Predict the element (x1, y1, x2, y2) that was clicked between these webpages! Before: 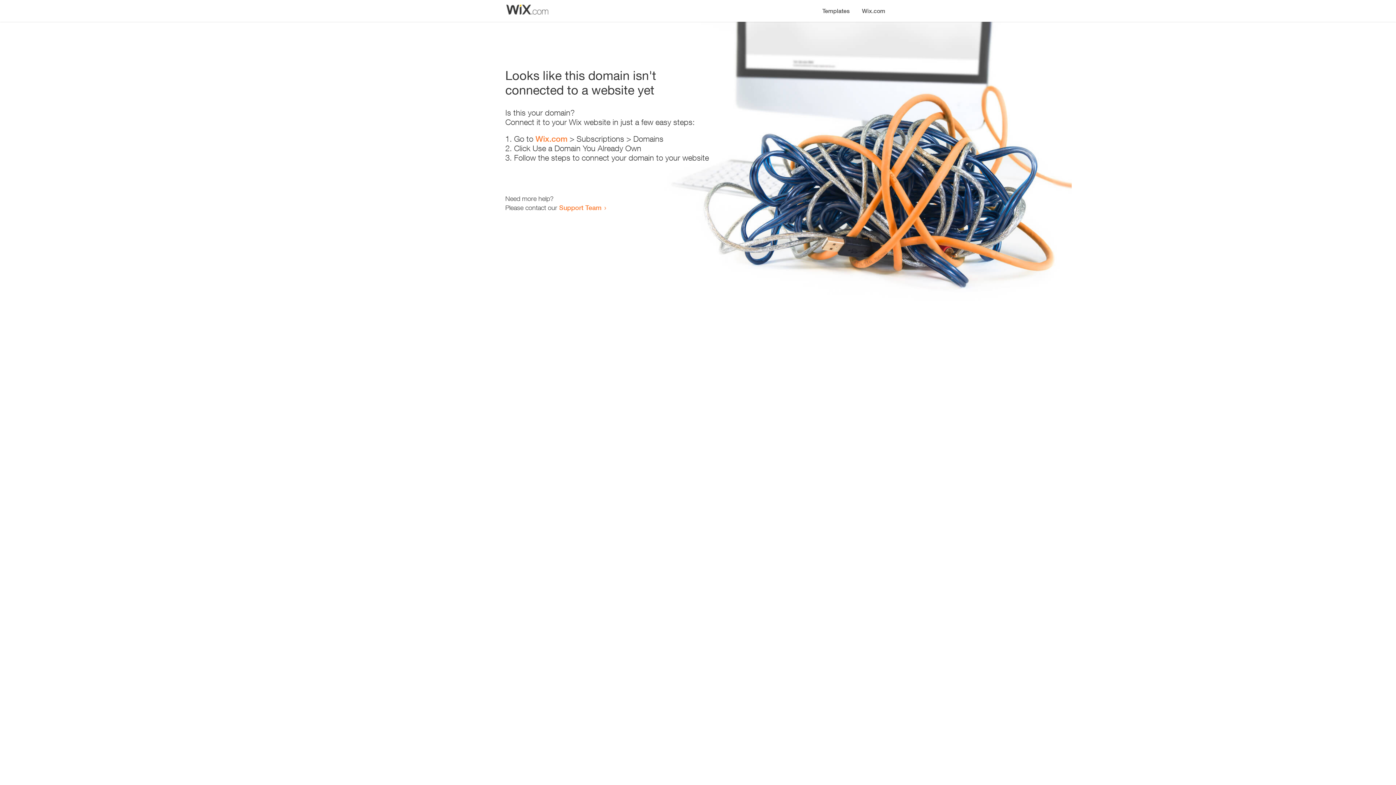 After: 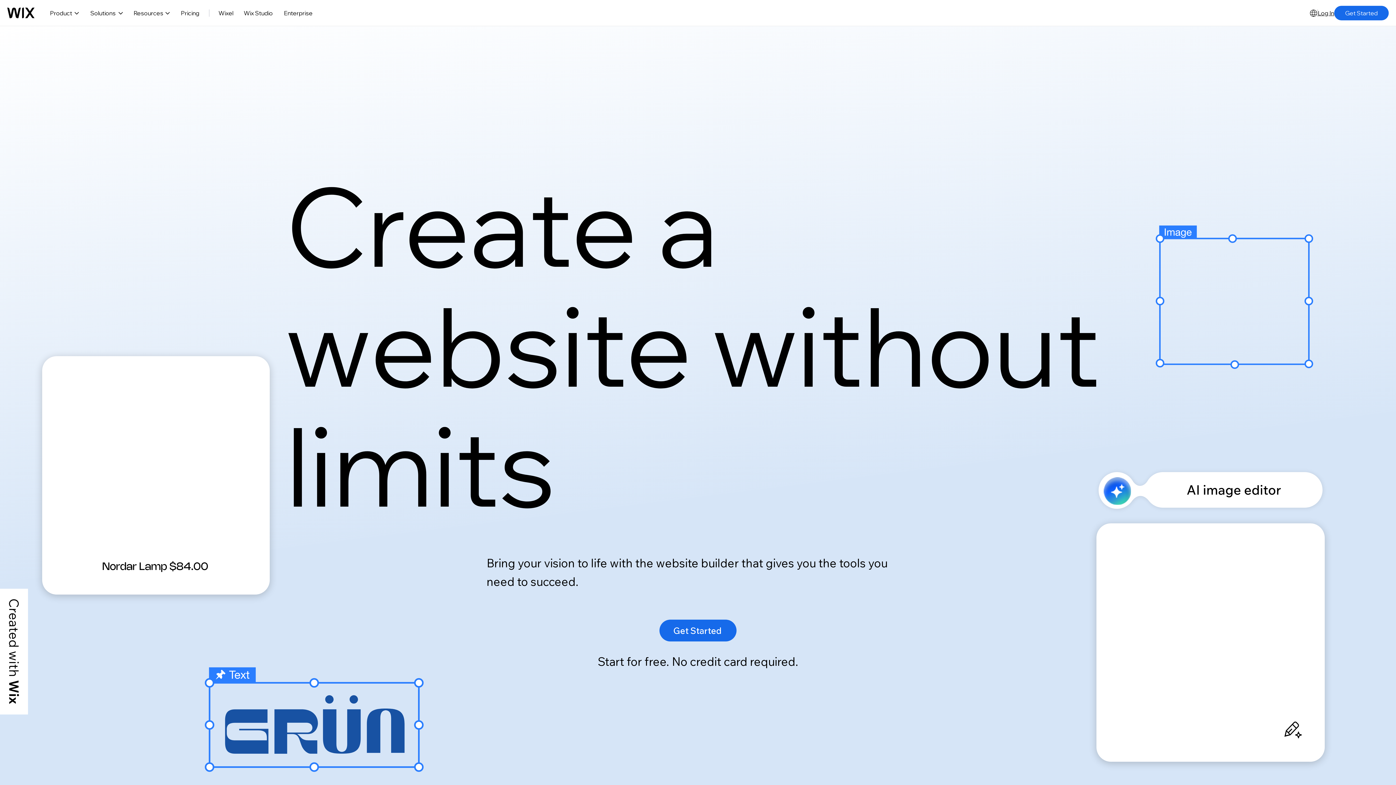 Action: bbox: (856, 0, 890, 14) label: Wix.com